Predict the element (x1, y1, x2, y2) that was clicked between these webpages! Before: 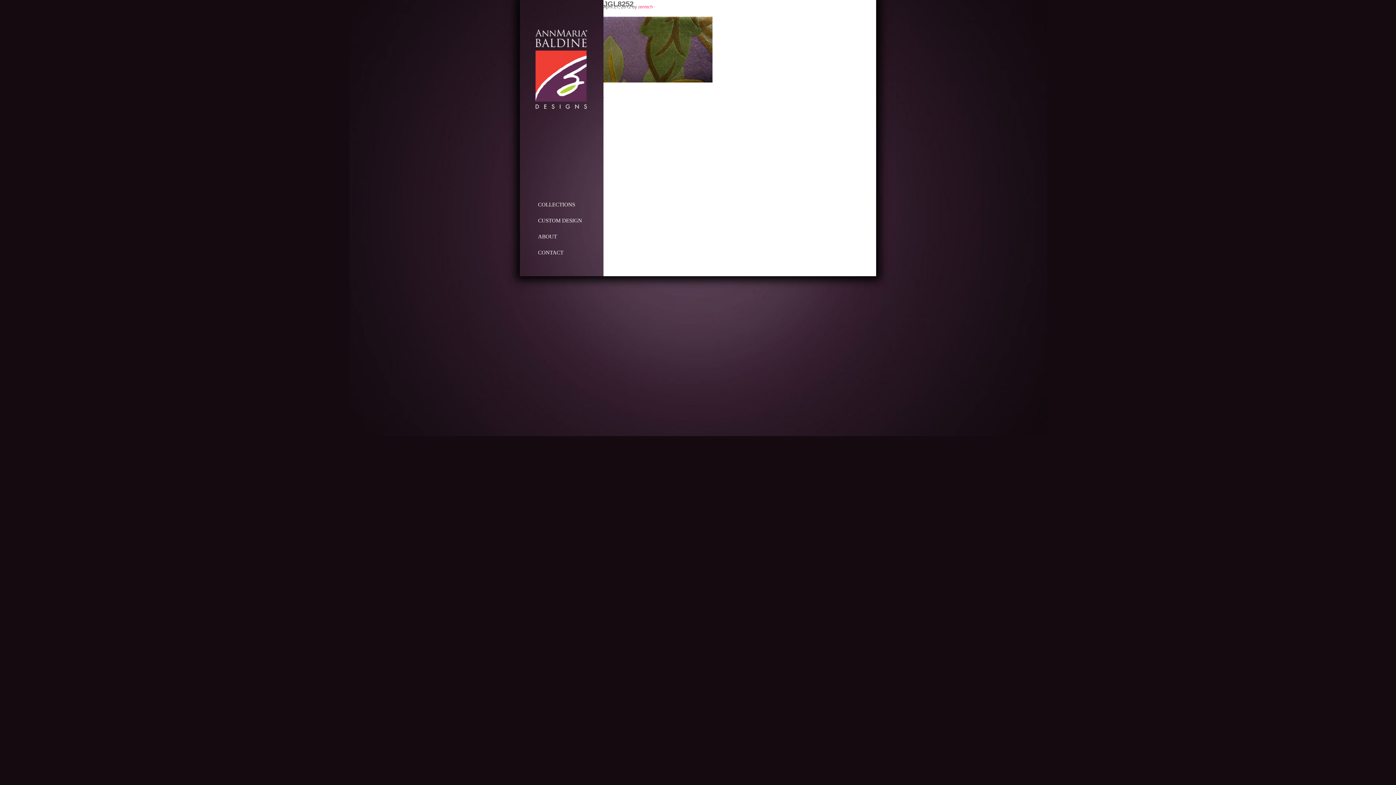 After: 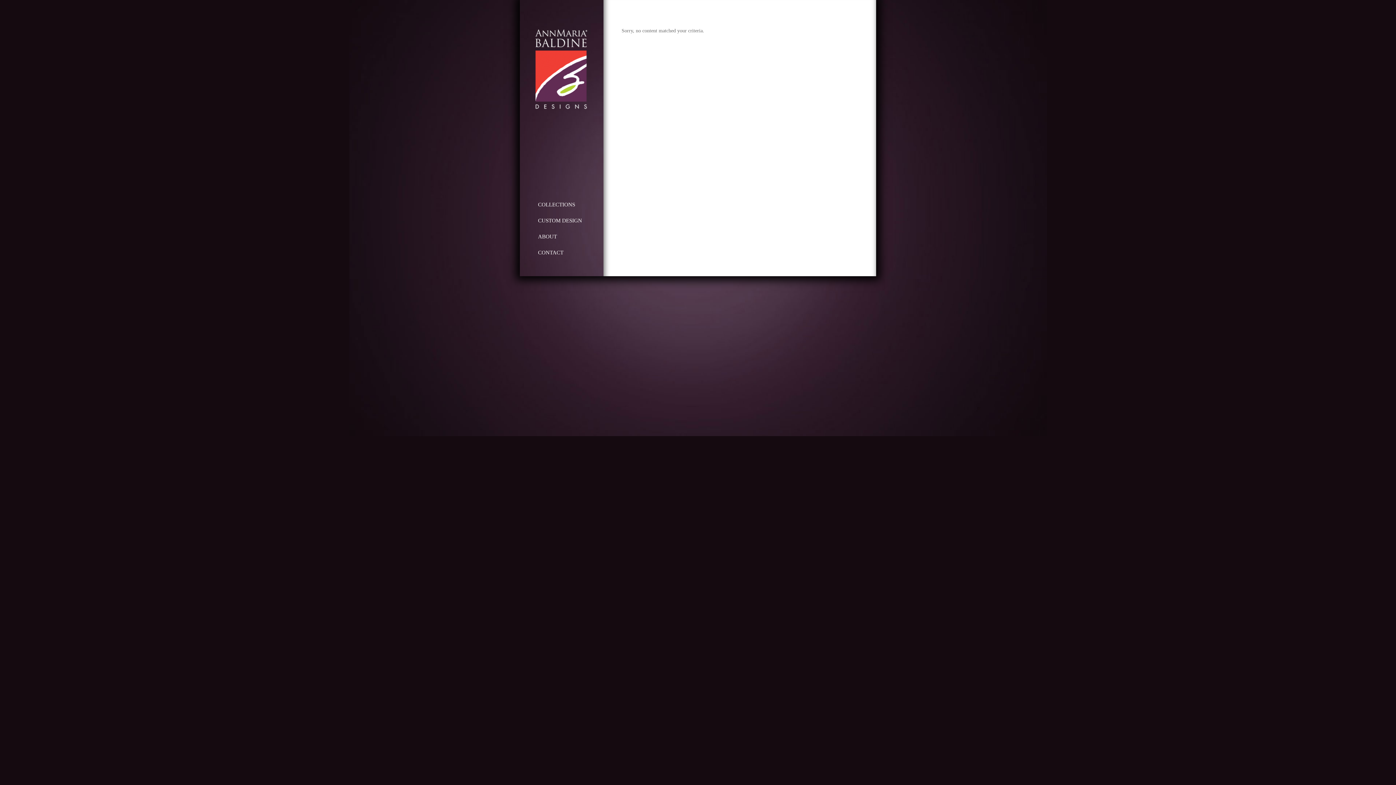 Action: bbox: (638, 4, 653, 9) label: zentech